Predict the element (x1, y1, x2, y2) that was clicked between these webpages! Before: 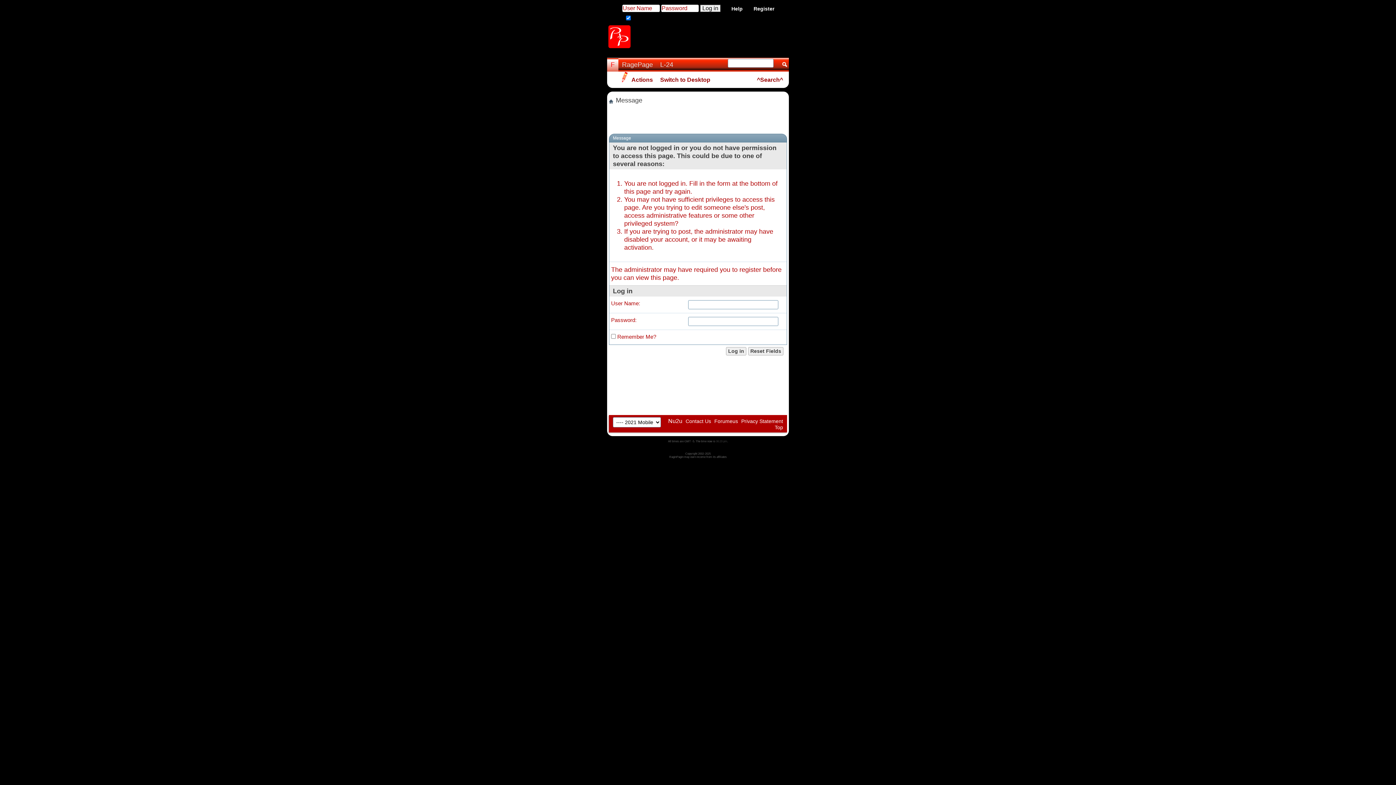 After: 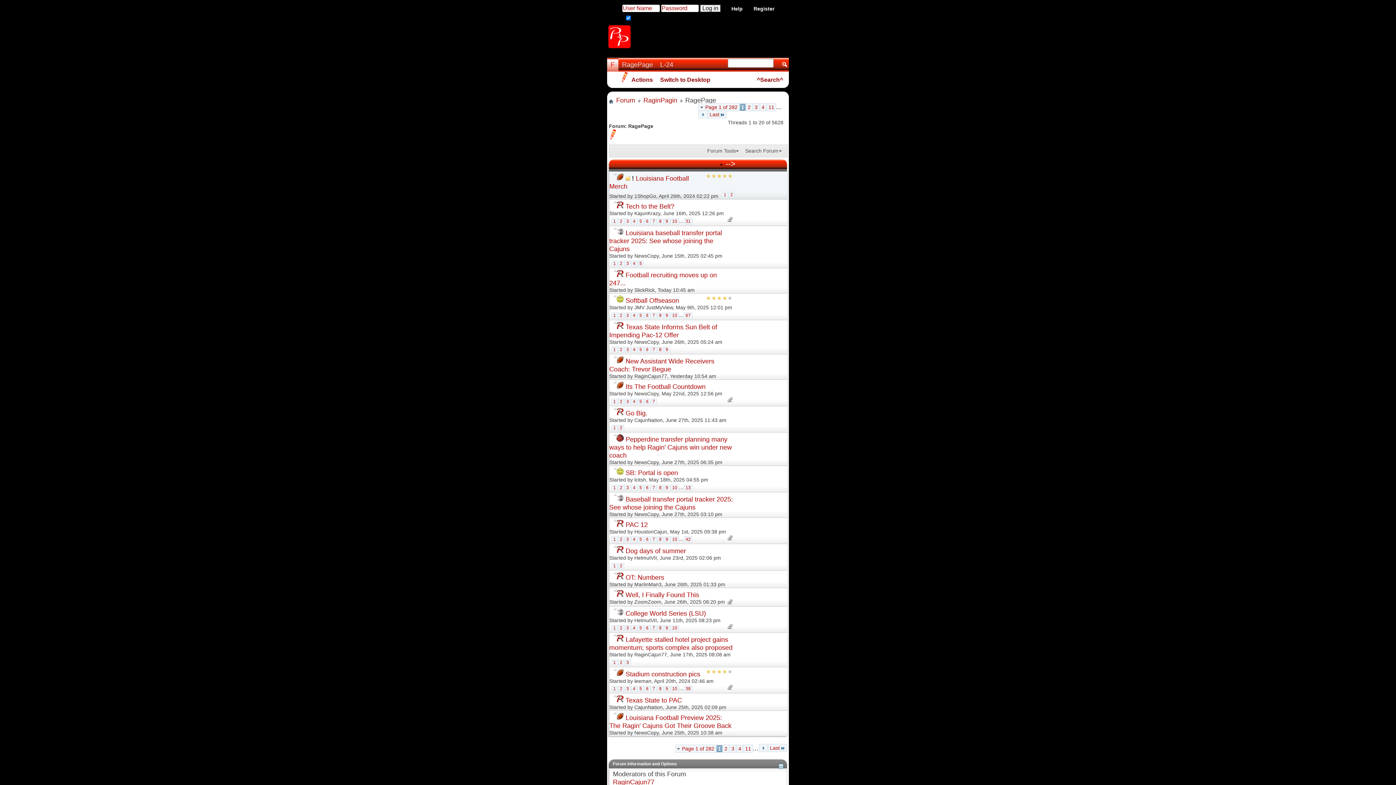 Action: label: RagePage bbox: (618, 57, 656, 71)